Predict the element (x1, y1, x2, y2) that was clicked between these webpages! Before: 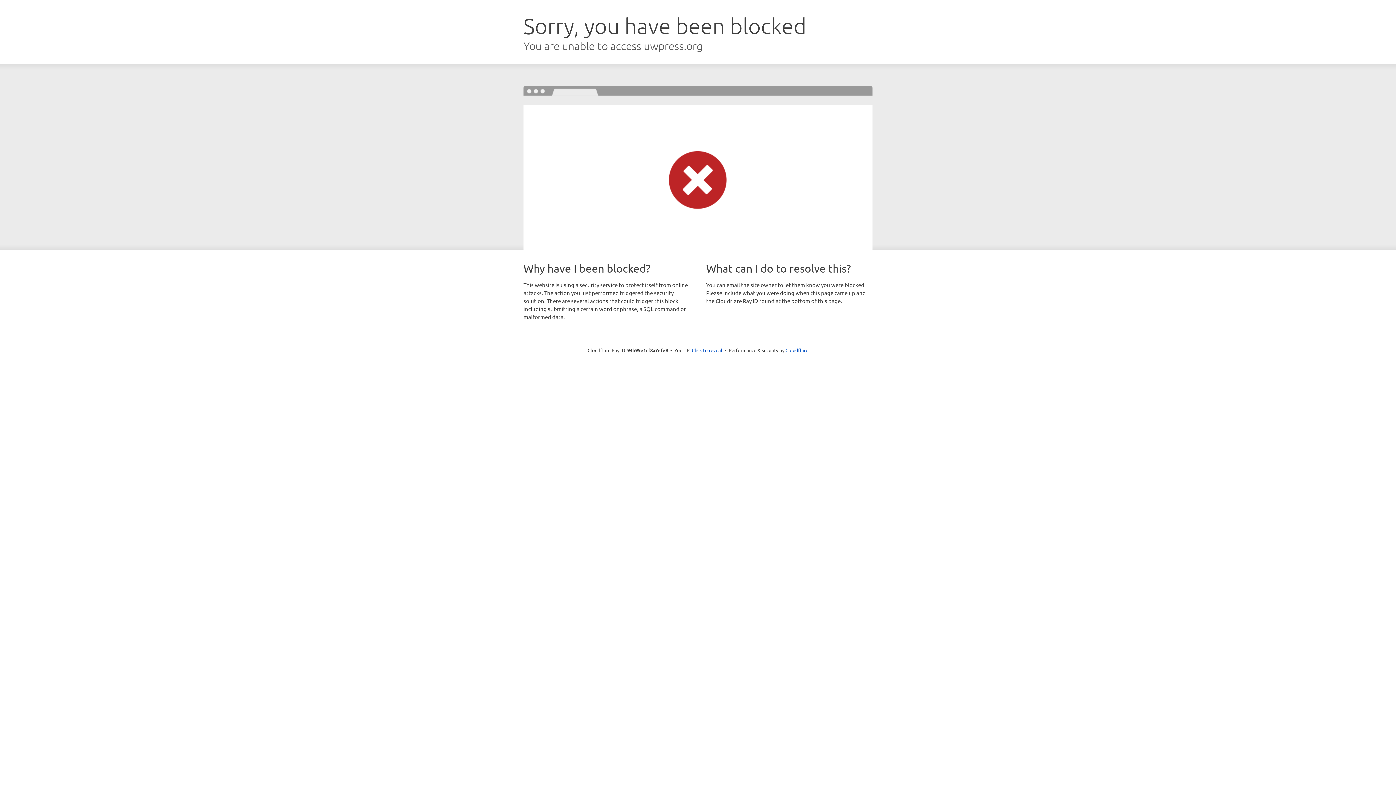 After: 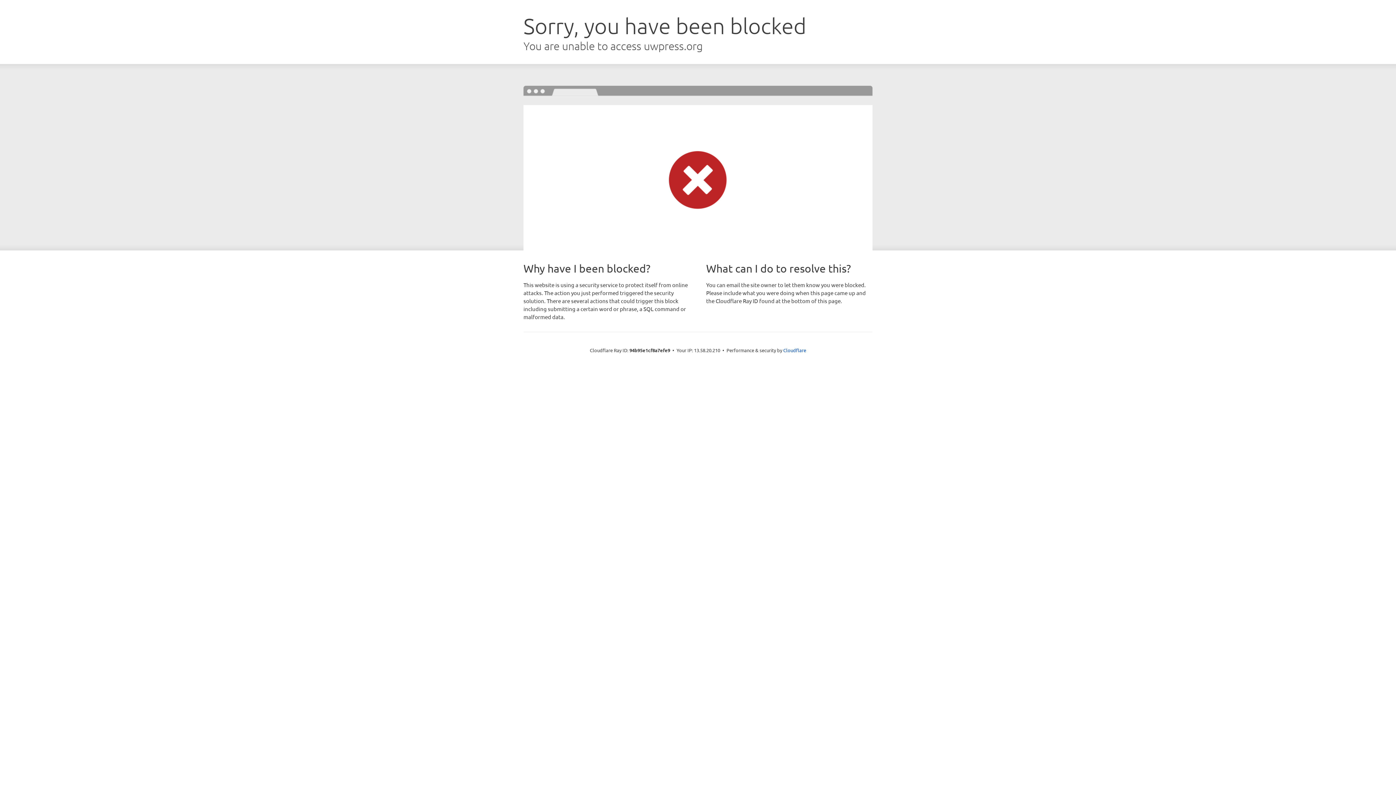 Action: bbox: (692, 346, 722, 353) label: Click to reveal